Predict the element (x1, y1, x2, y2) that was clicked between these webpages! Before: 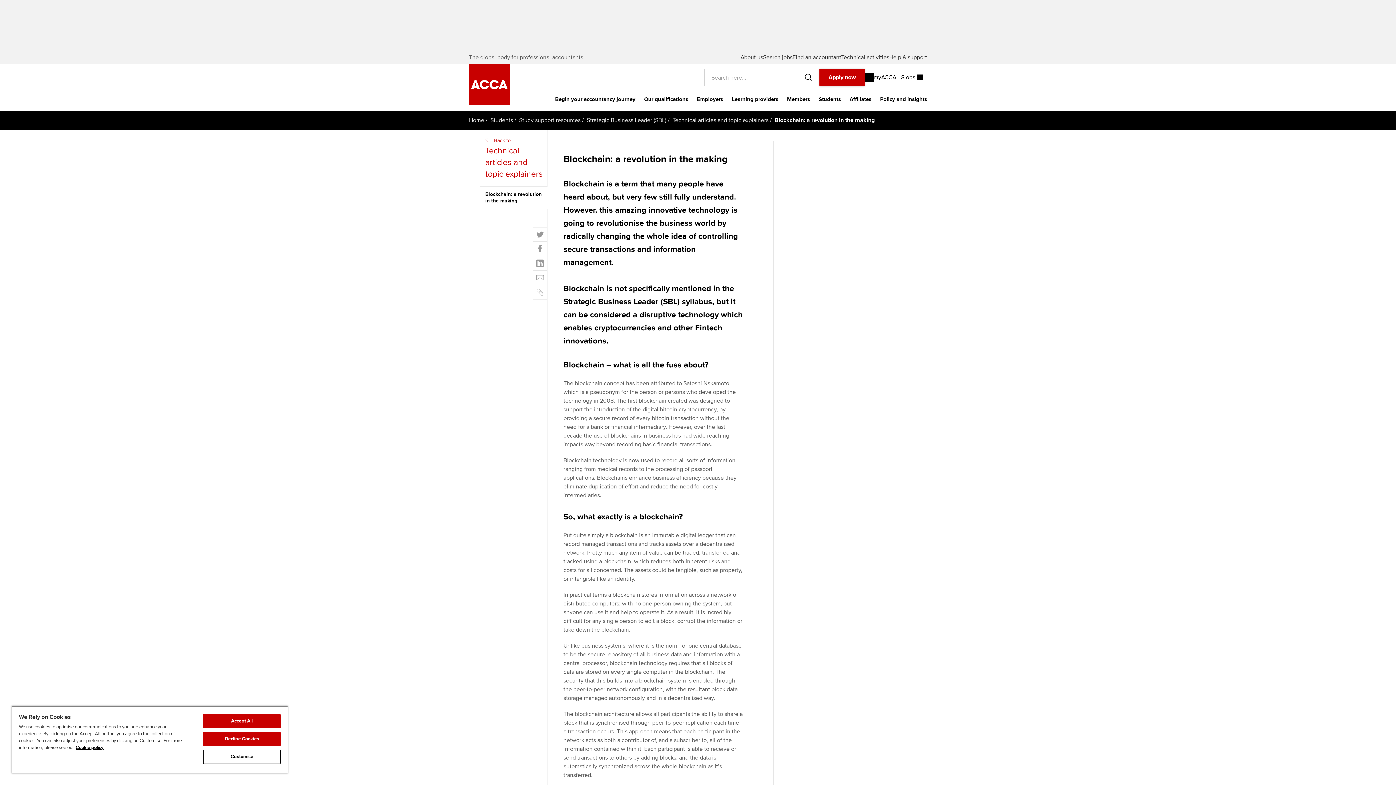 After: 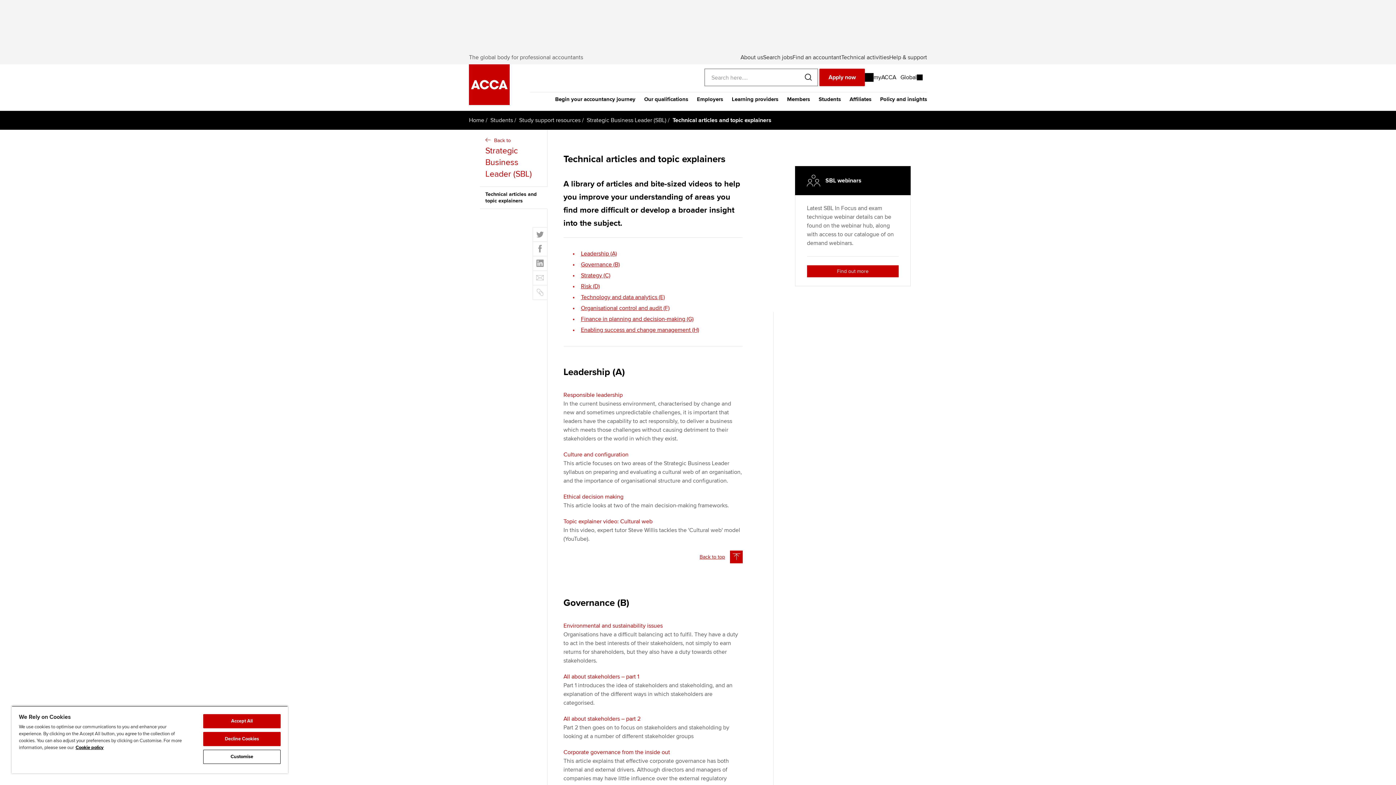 Action: bbox: (480, 129, 547, 186) label: Back to
Technical articles and topic explainers